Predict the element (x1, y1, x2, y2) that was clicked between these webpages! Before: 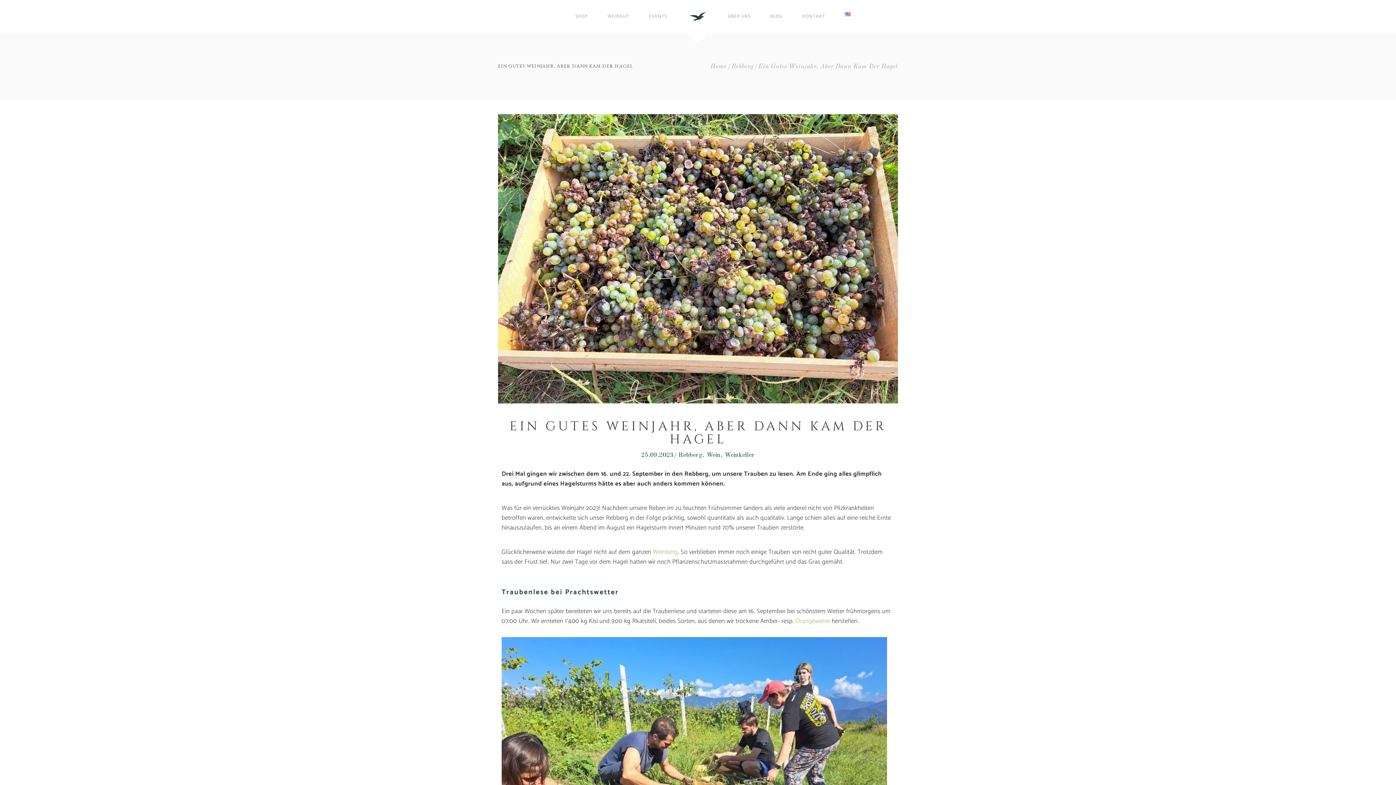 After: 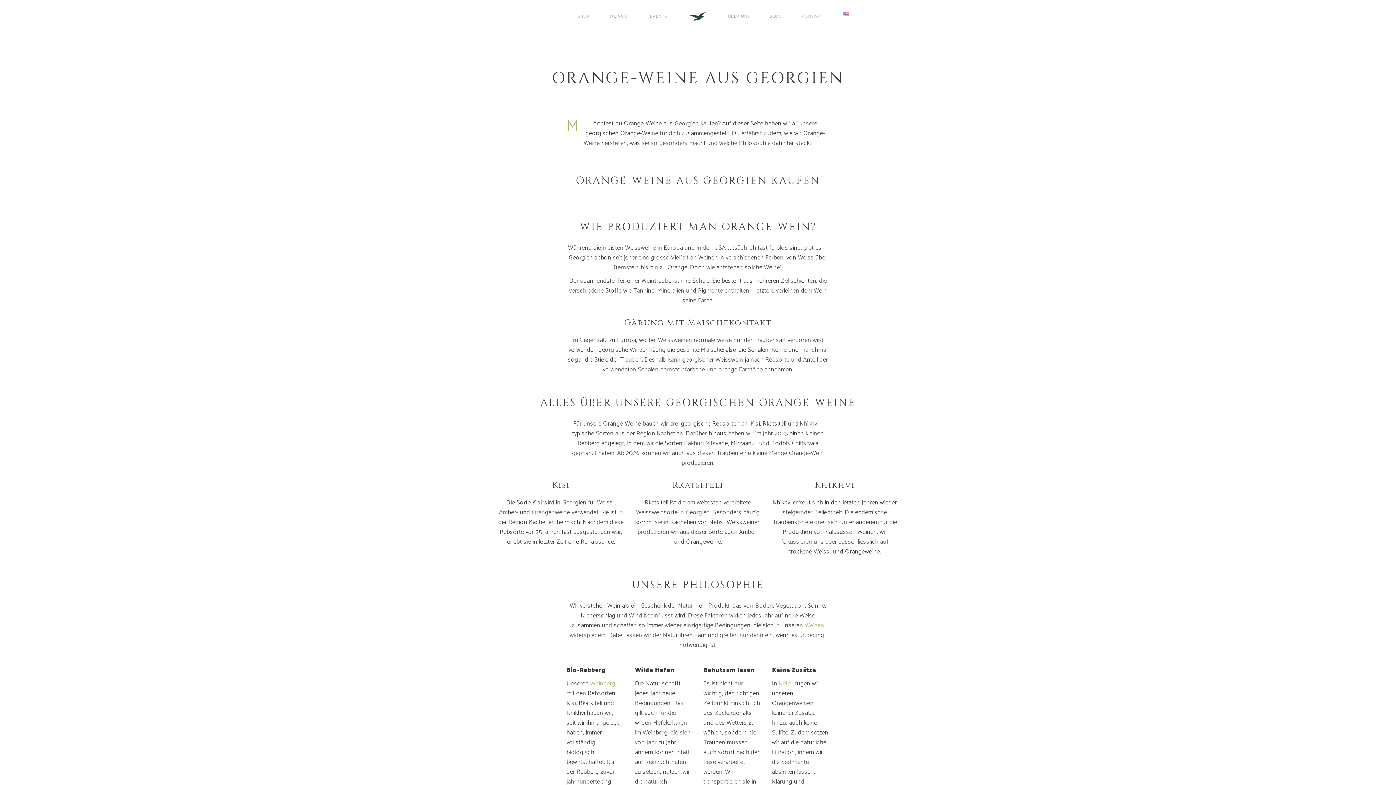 Action: bbox: (795, 616, 830, 626) label: Orangeweine